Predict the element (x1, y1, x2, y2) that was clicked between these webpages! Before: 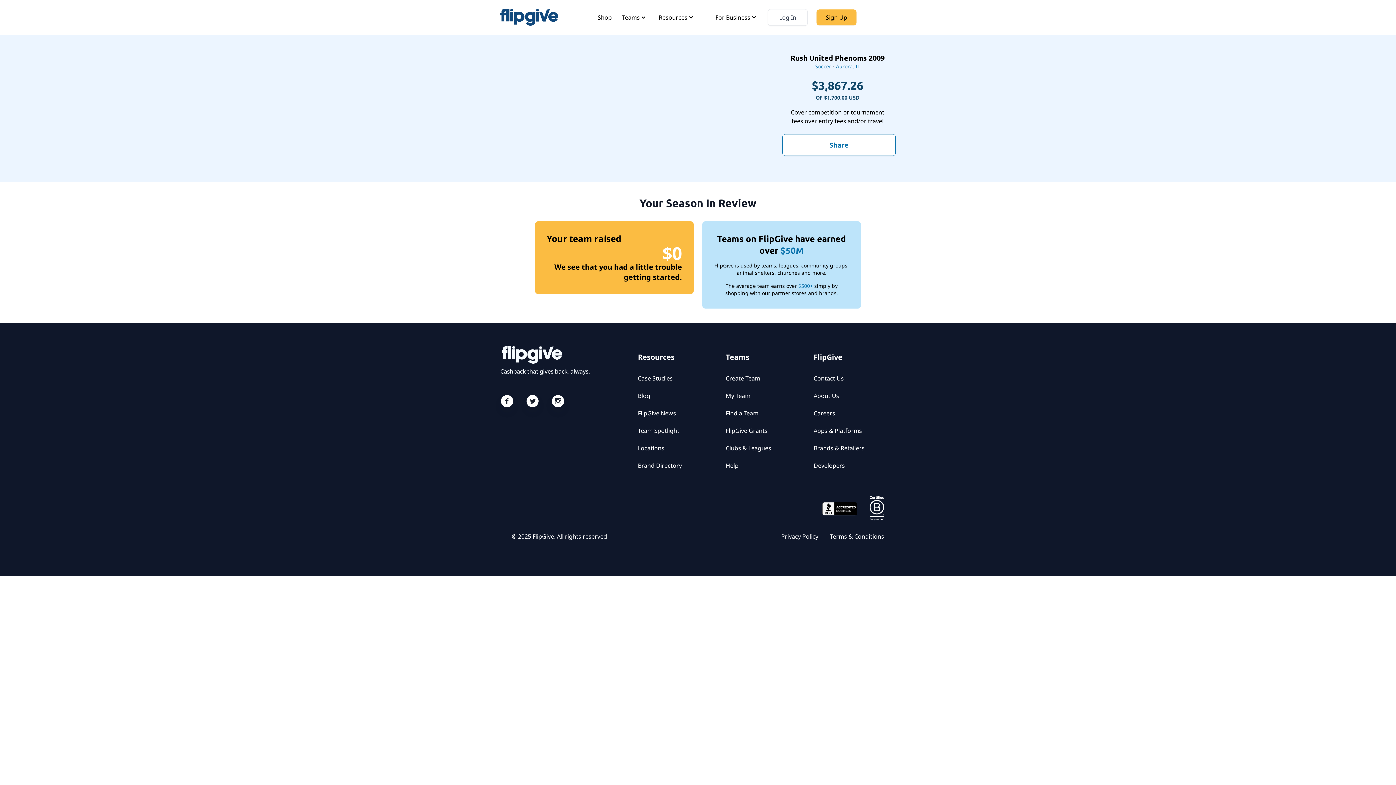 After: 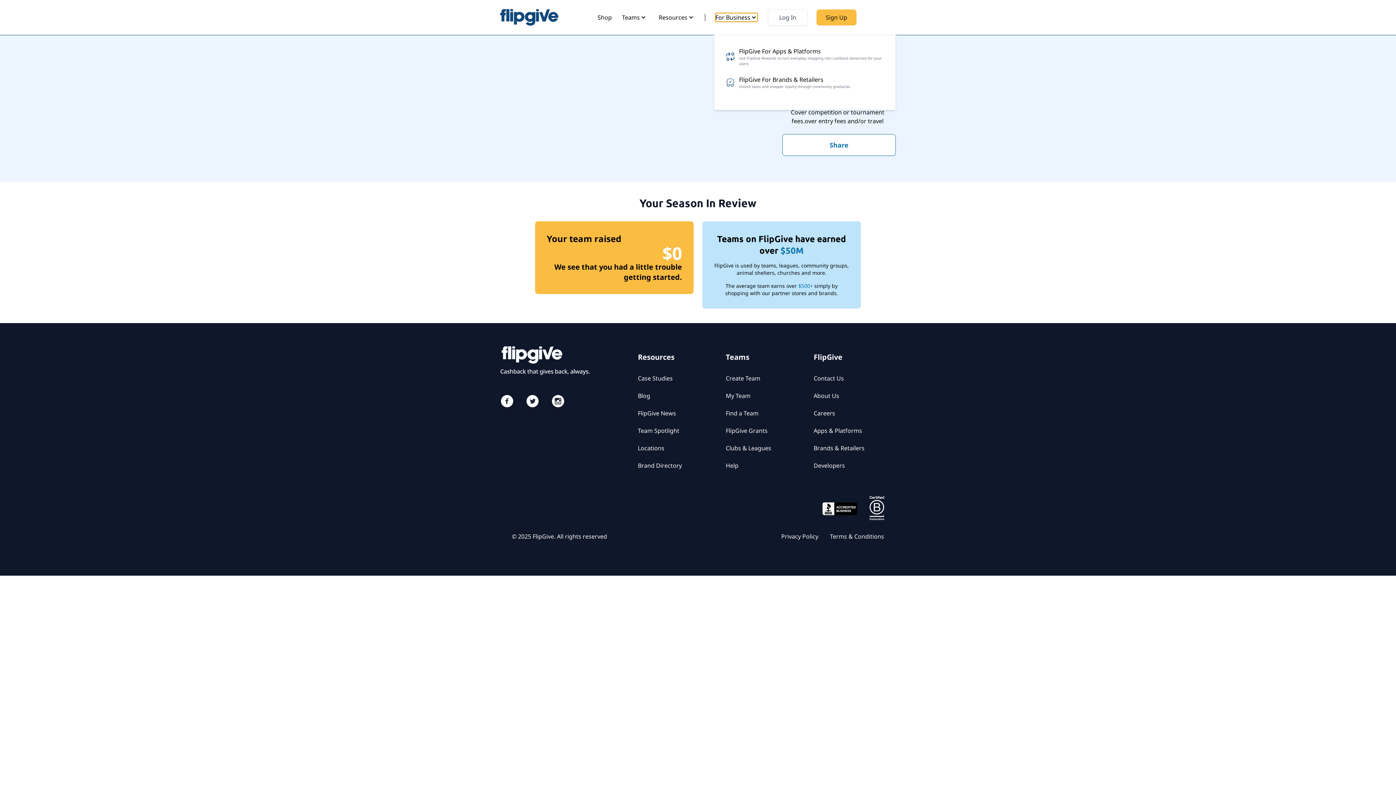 Action: label: For Business bbox: (715, 13, 757, 21)